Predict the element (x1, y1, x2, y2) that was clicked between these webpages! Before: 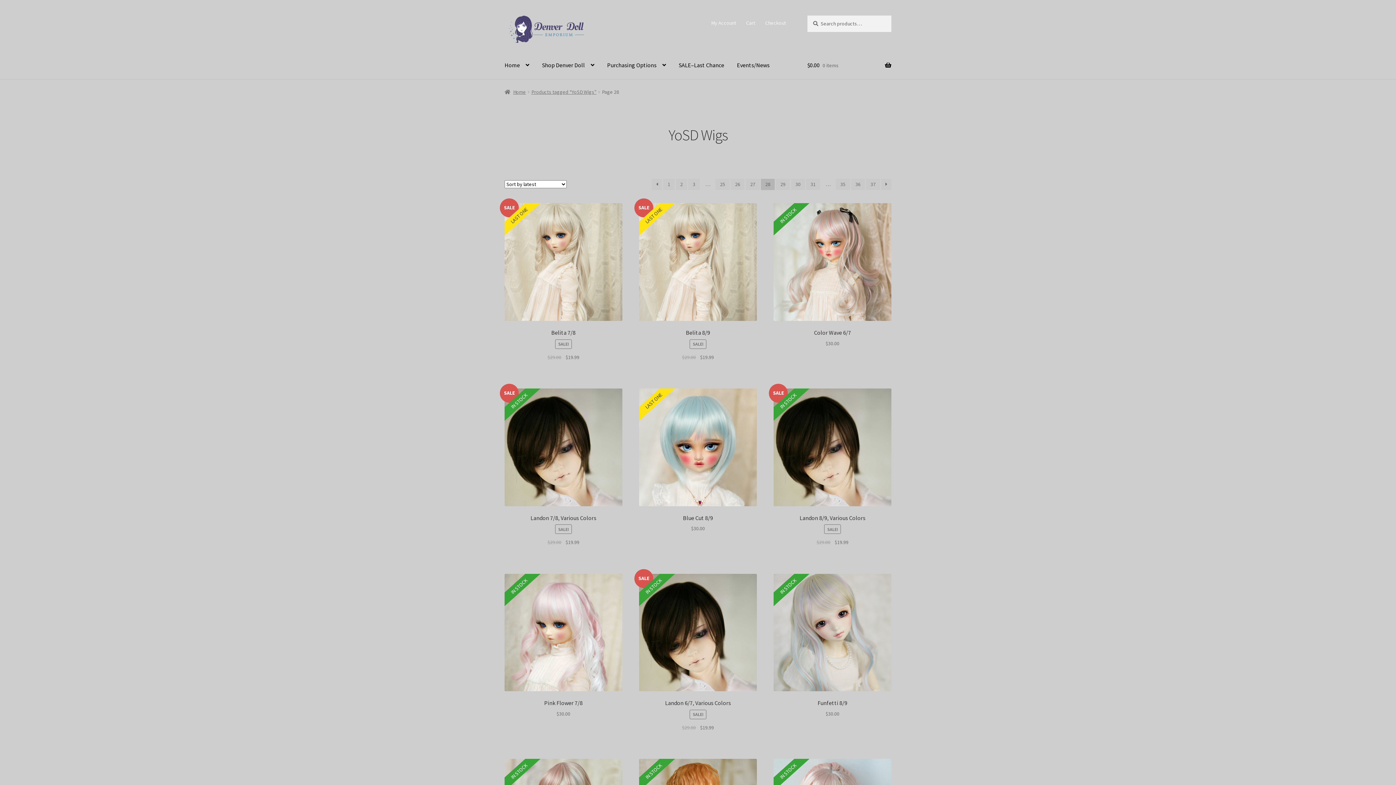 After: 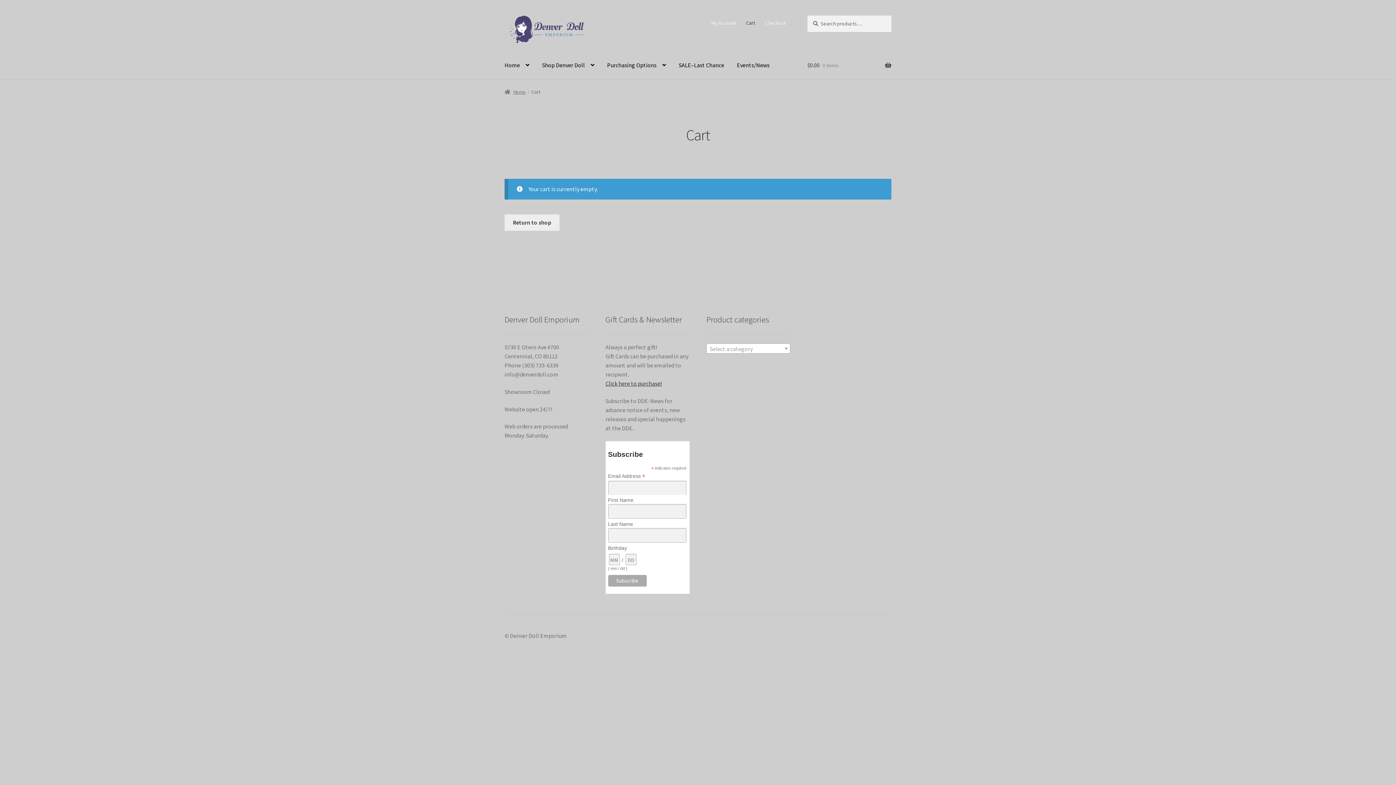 Action: bbox: (807, 51, 891, 79) label: $0.00 0 items